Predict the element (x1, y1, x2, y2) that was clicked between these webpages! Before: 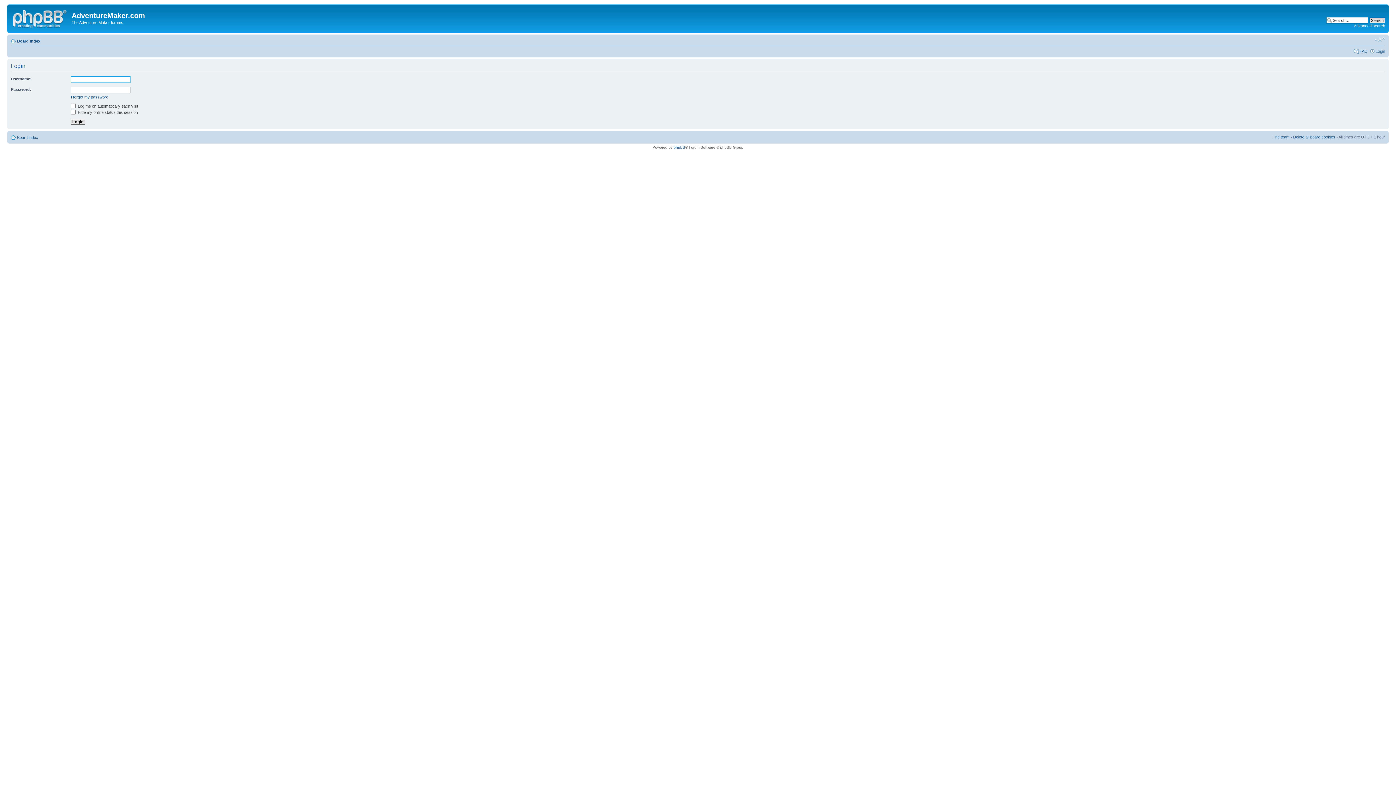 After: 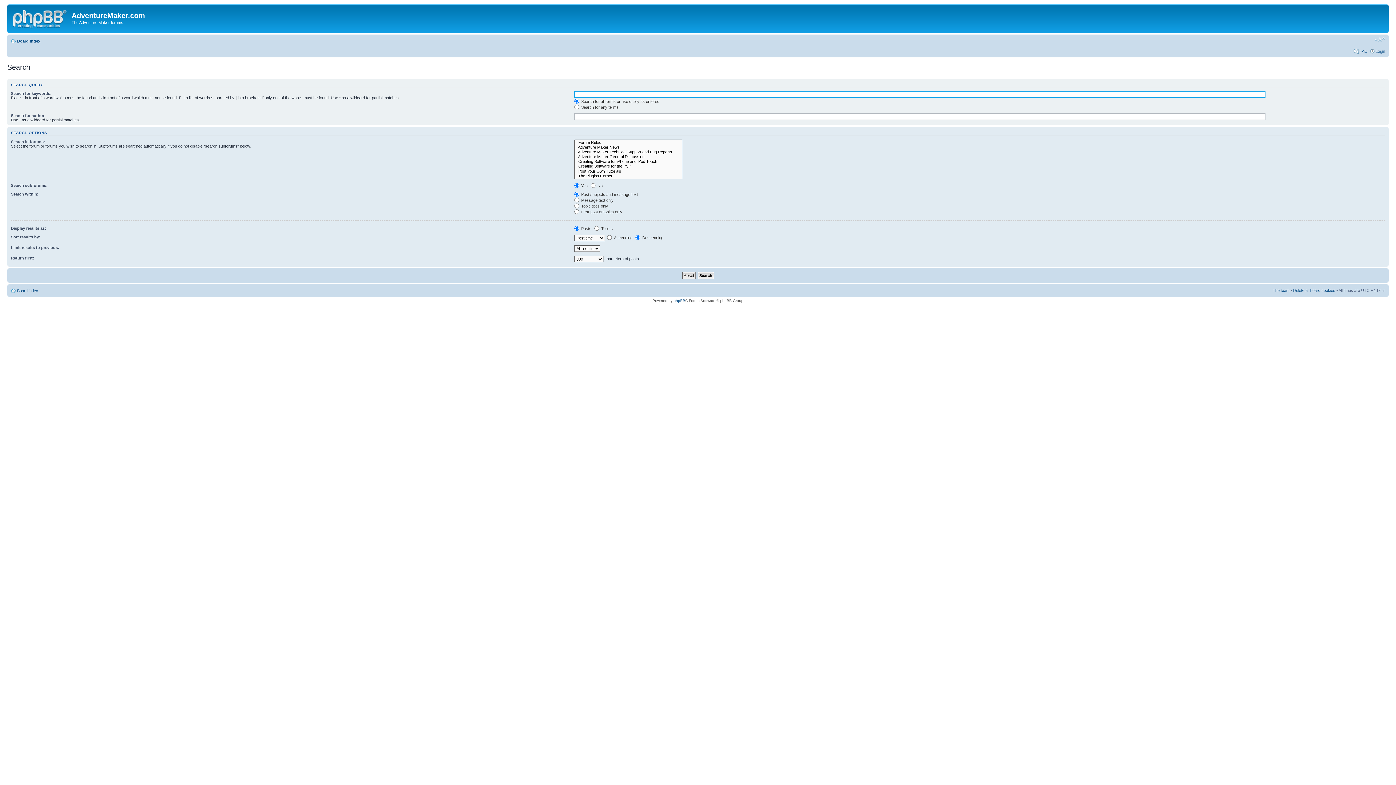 Action: label: Advanced search bbox: (1354, 23, 1385, 28)